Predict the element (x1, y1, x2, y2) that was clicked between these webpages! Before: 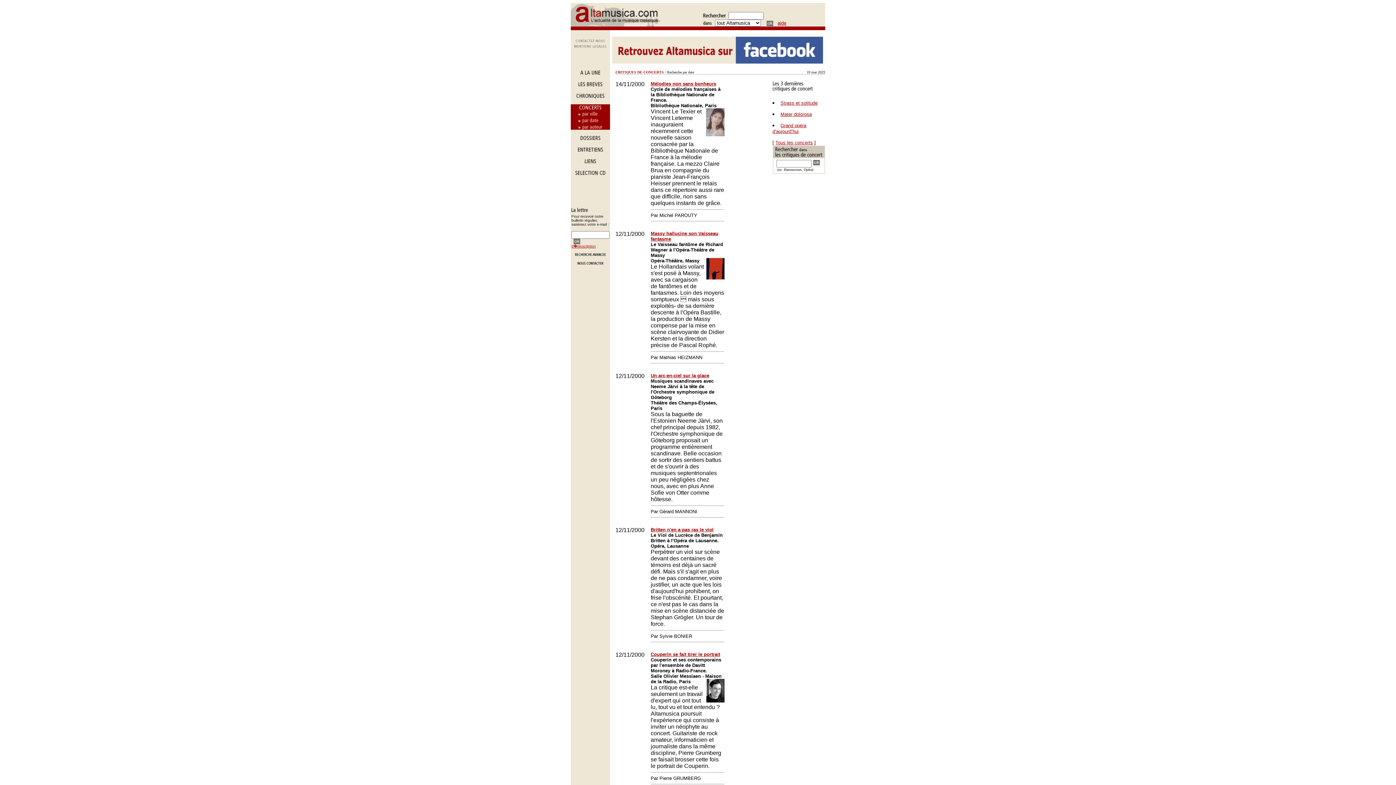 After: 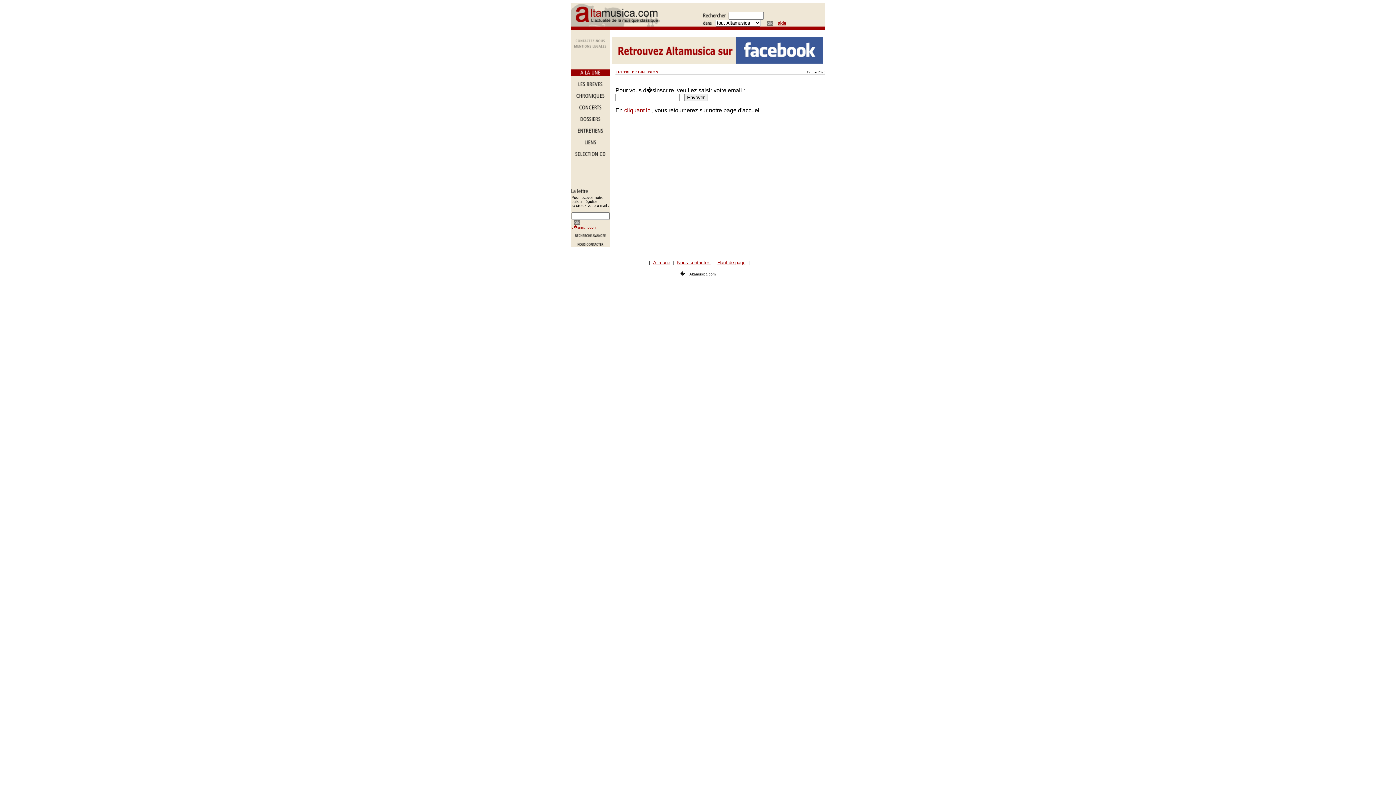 Action: bbox: (571, 244, 596, 248) label: d�sinscription